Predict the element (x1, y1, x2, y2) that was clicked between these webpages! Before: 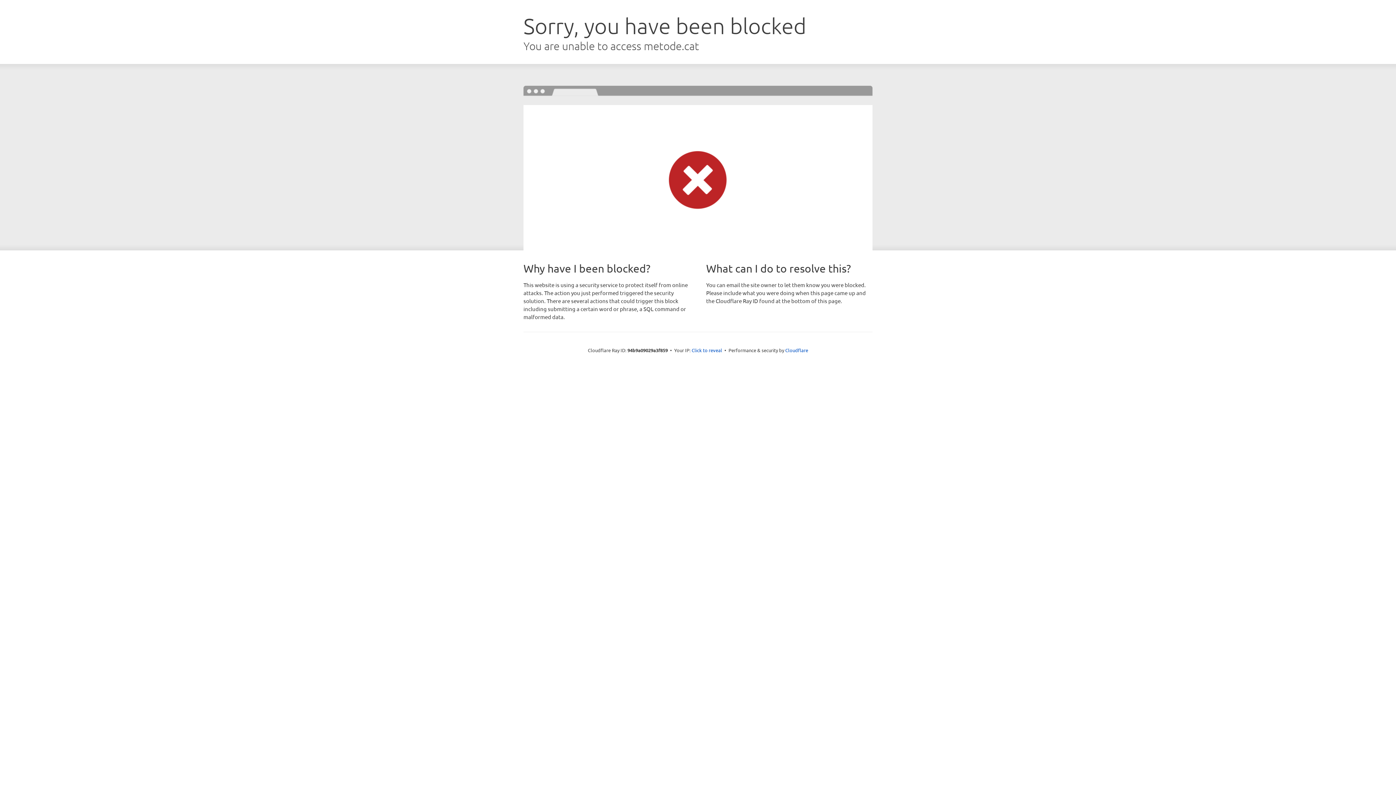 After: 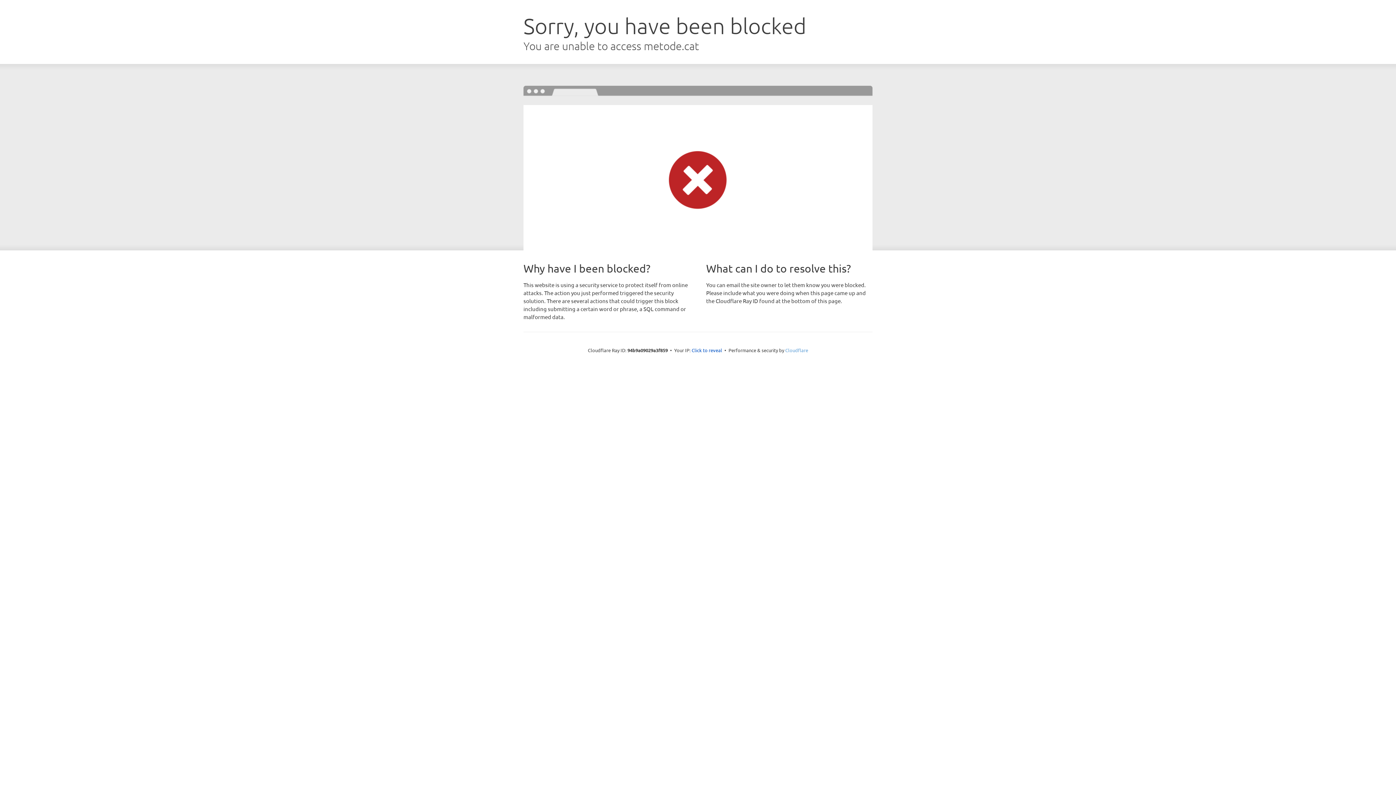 Action: label: Cloudflare bbox: (785, 347, 808, 353)